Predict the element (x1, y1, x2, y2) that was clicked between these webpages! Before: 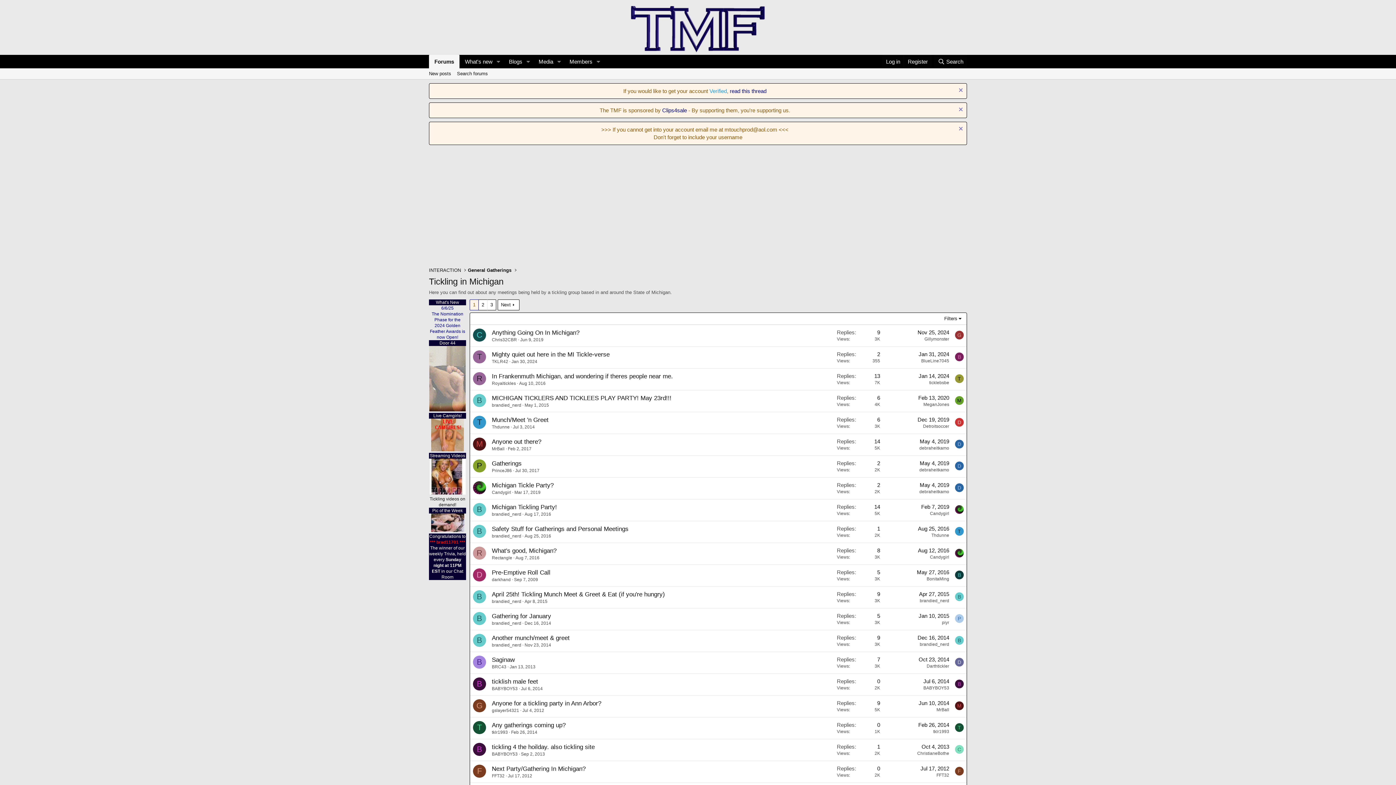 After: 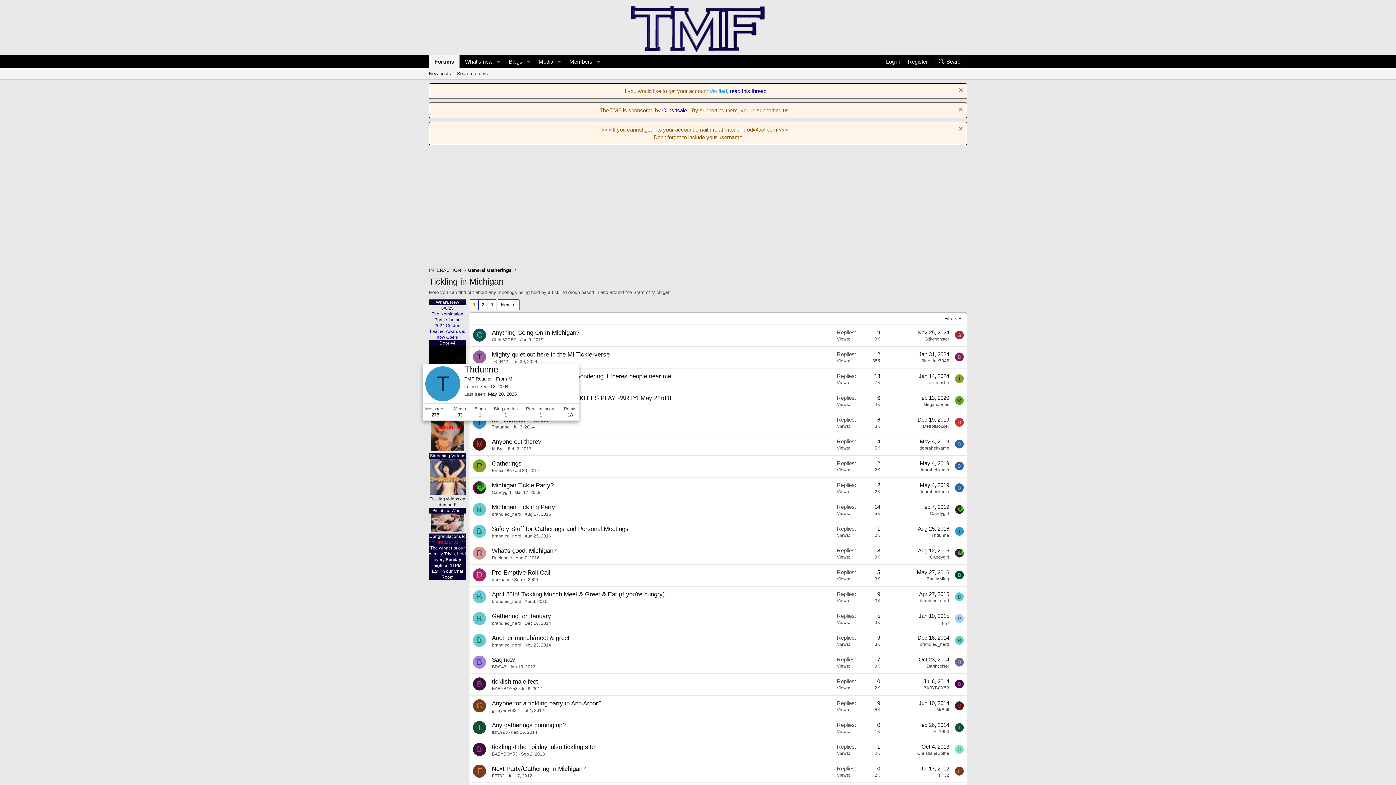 Action: bbox: (492, 424, 509, 429) label: Thdunne